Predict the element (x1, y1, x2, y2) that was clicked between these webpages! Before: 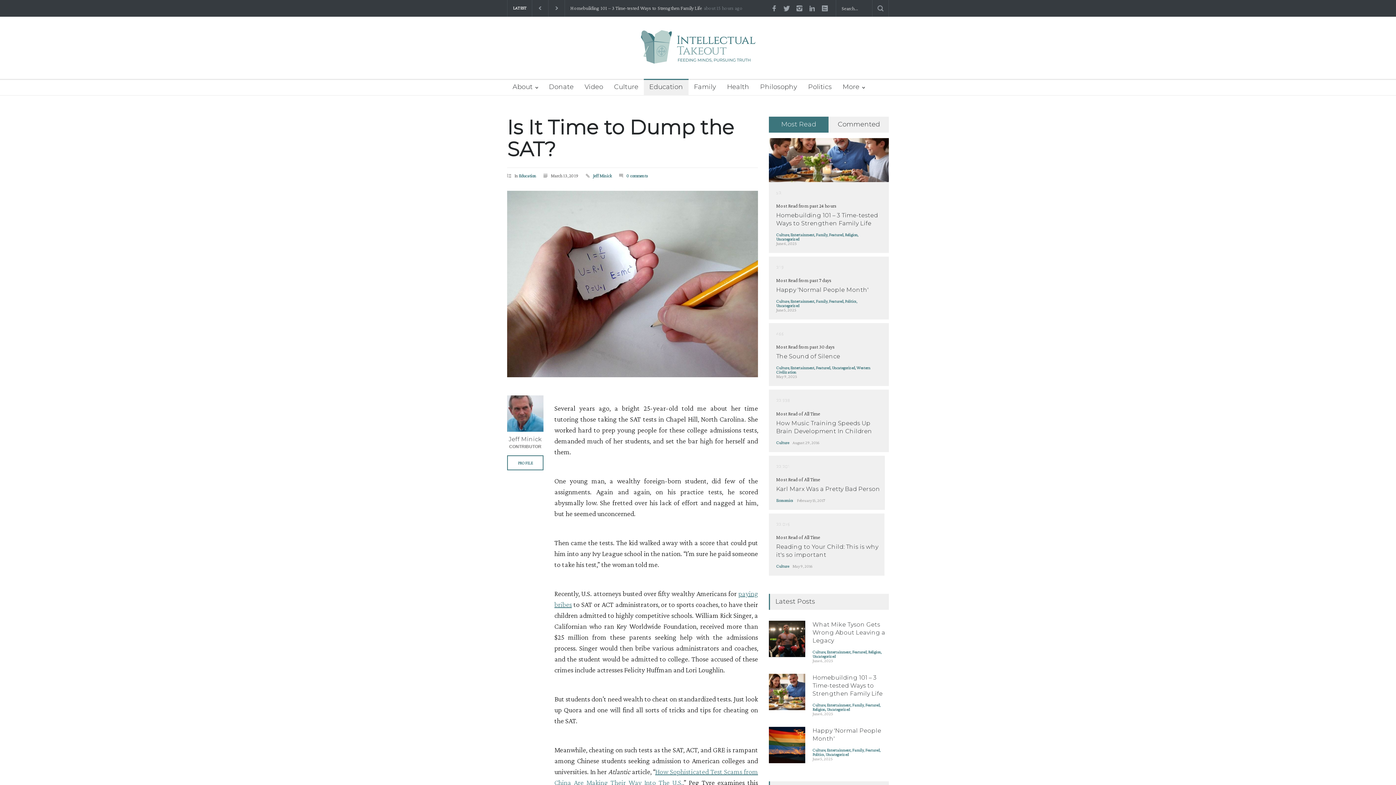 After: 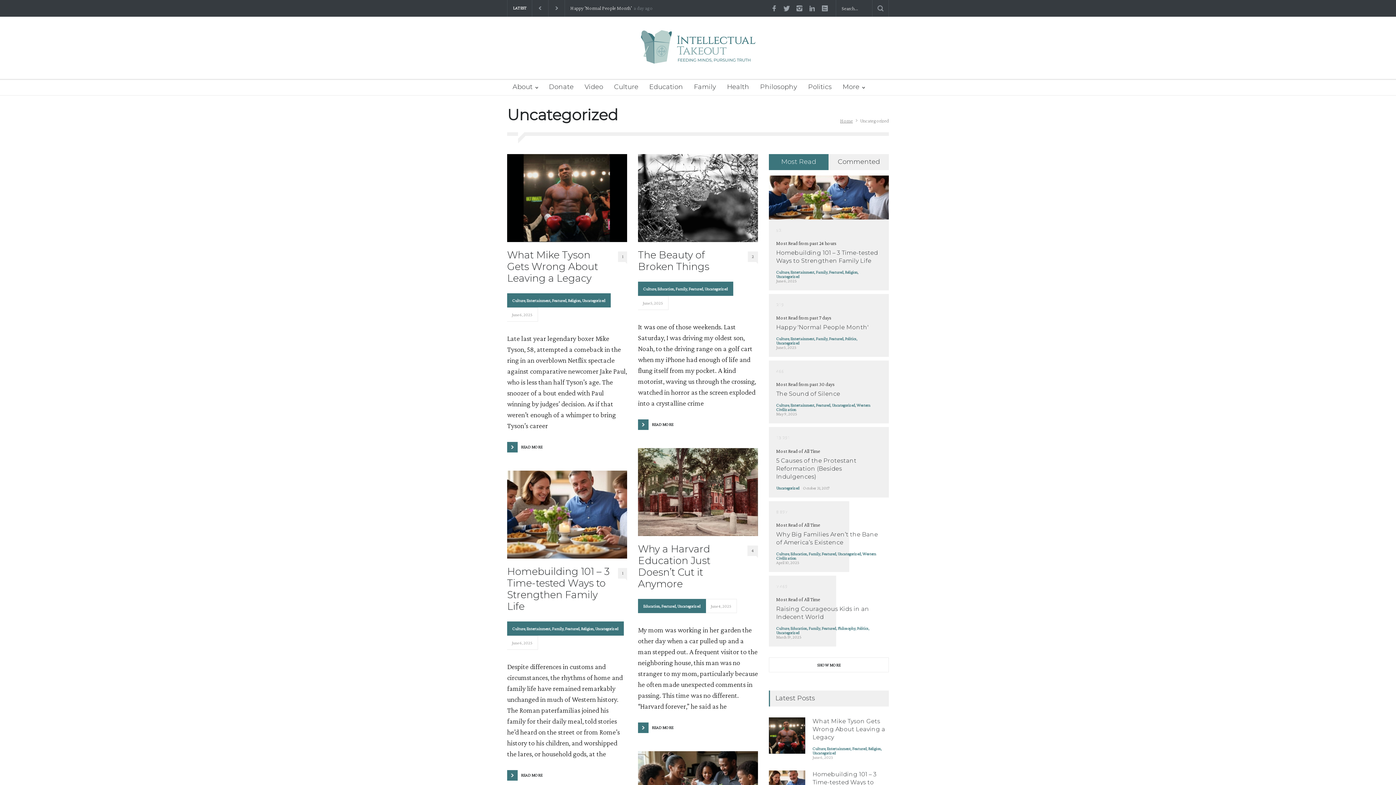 Action: label: Uncategorized bbox: (832, 365, 855, 370)